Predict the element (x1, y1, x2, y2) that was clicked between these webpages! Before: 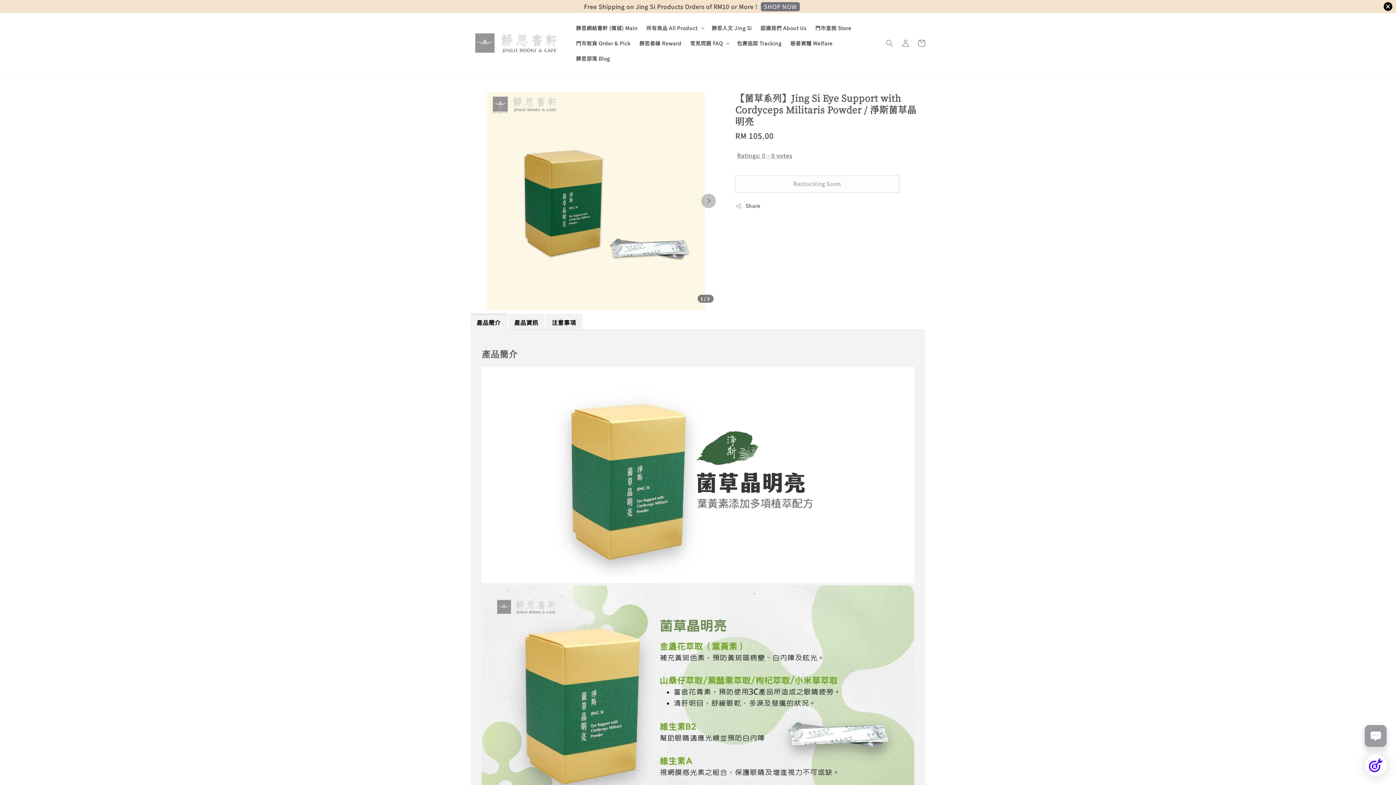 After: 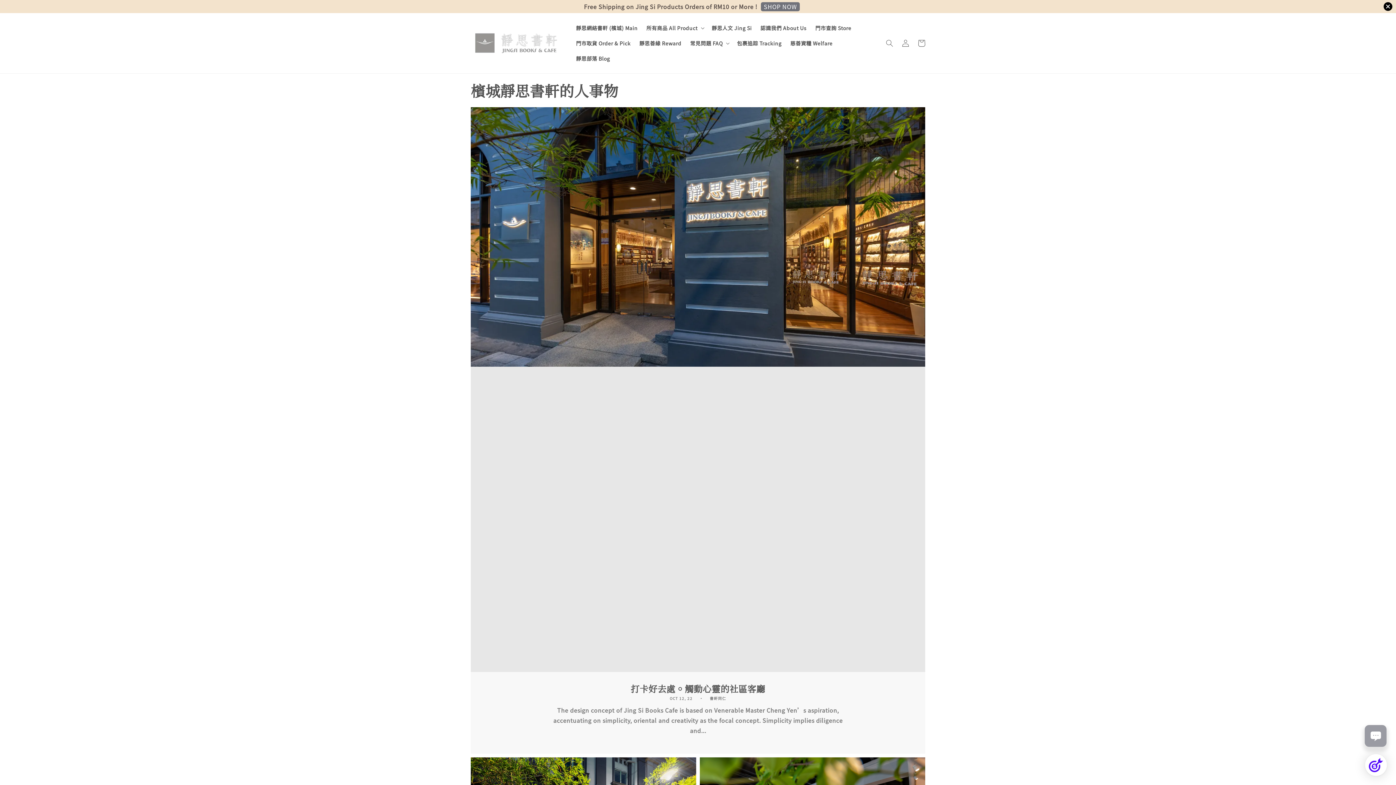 Action: bbox: (756, 20, 811, 35) label: 認識我們 About Us